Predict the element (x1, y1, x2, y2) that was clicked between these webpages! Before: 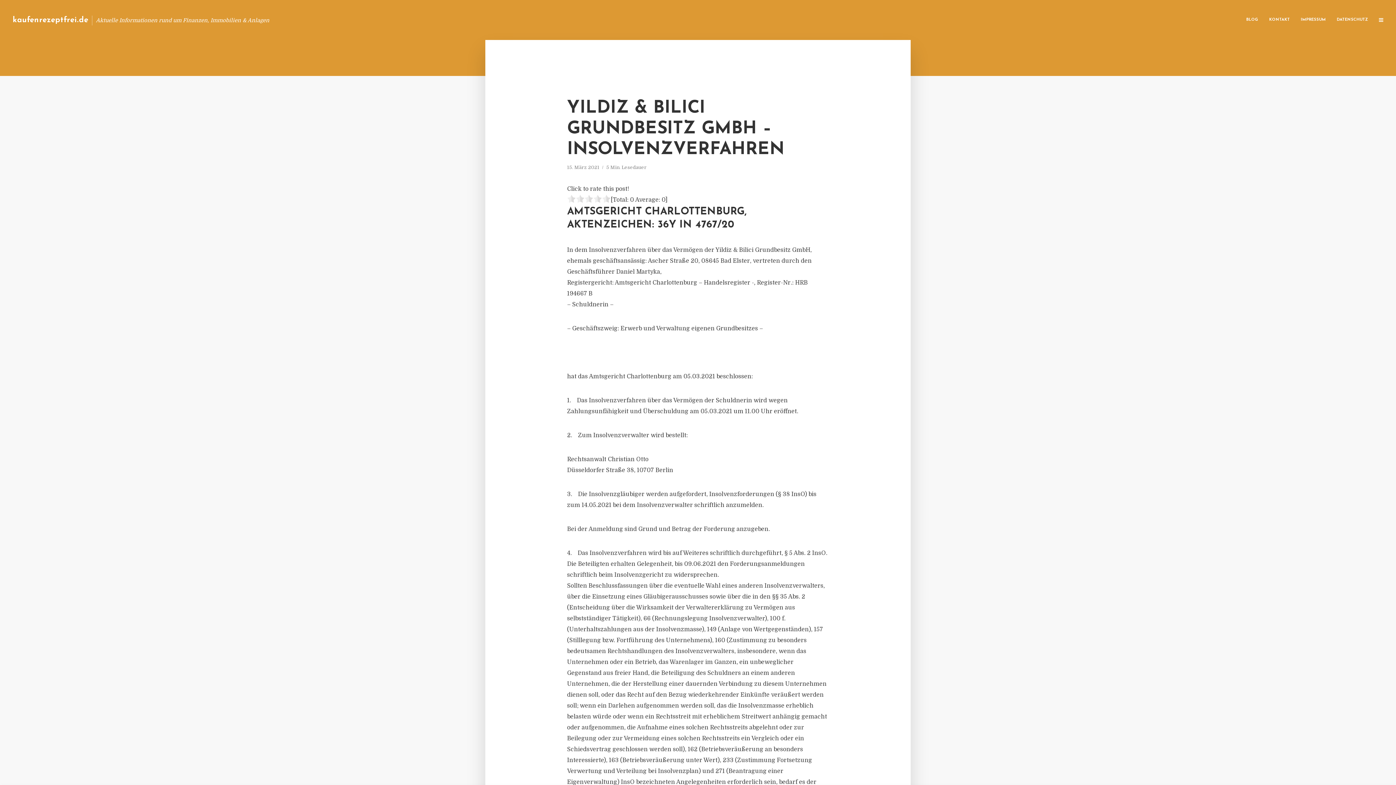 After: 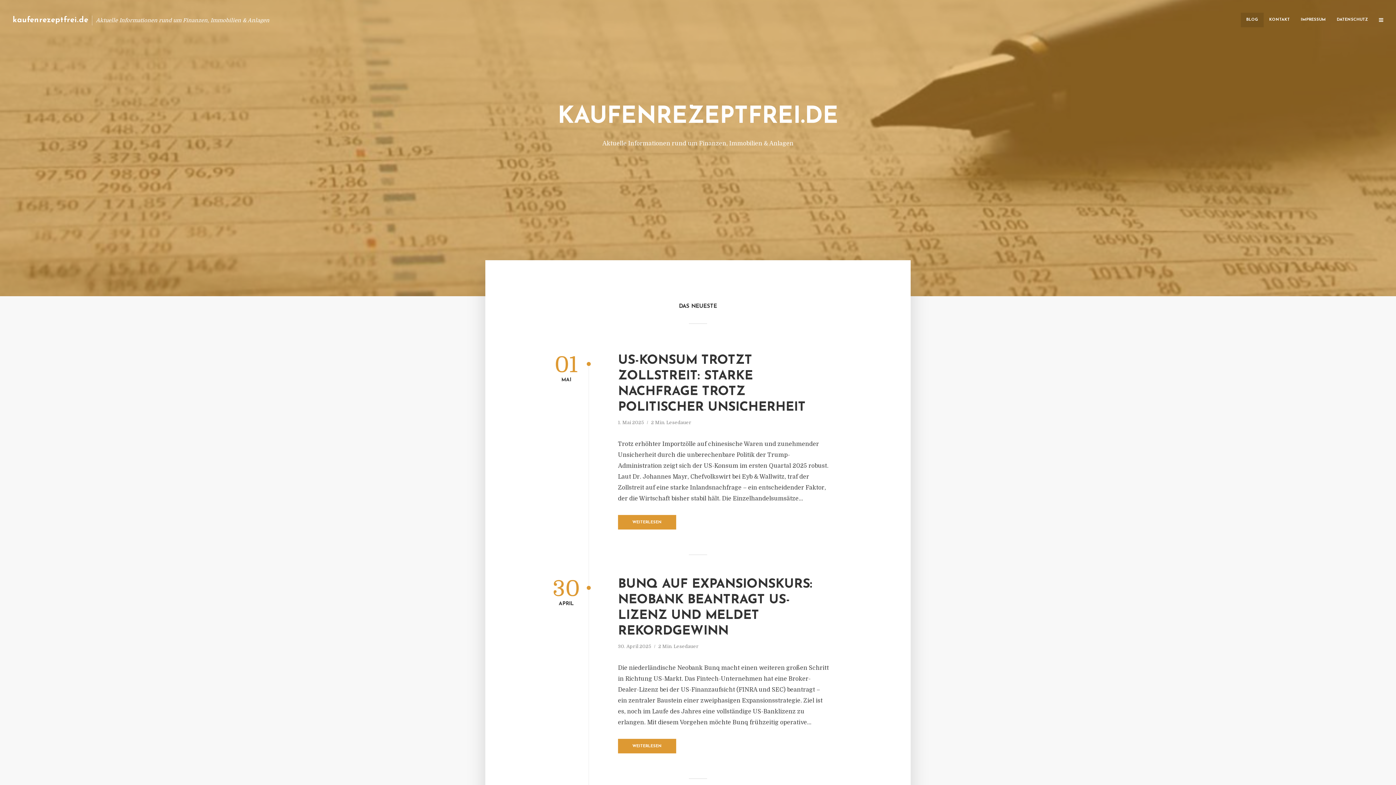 Action: label: kaufenrezeptfrei.de bbox: (12, 16, 88, 23)